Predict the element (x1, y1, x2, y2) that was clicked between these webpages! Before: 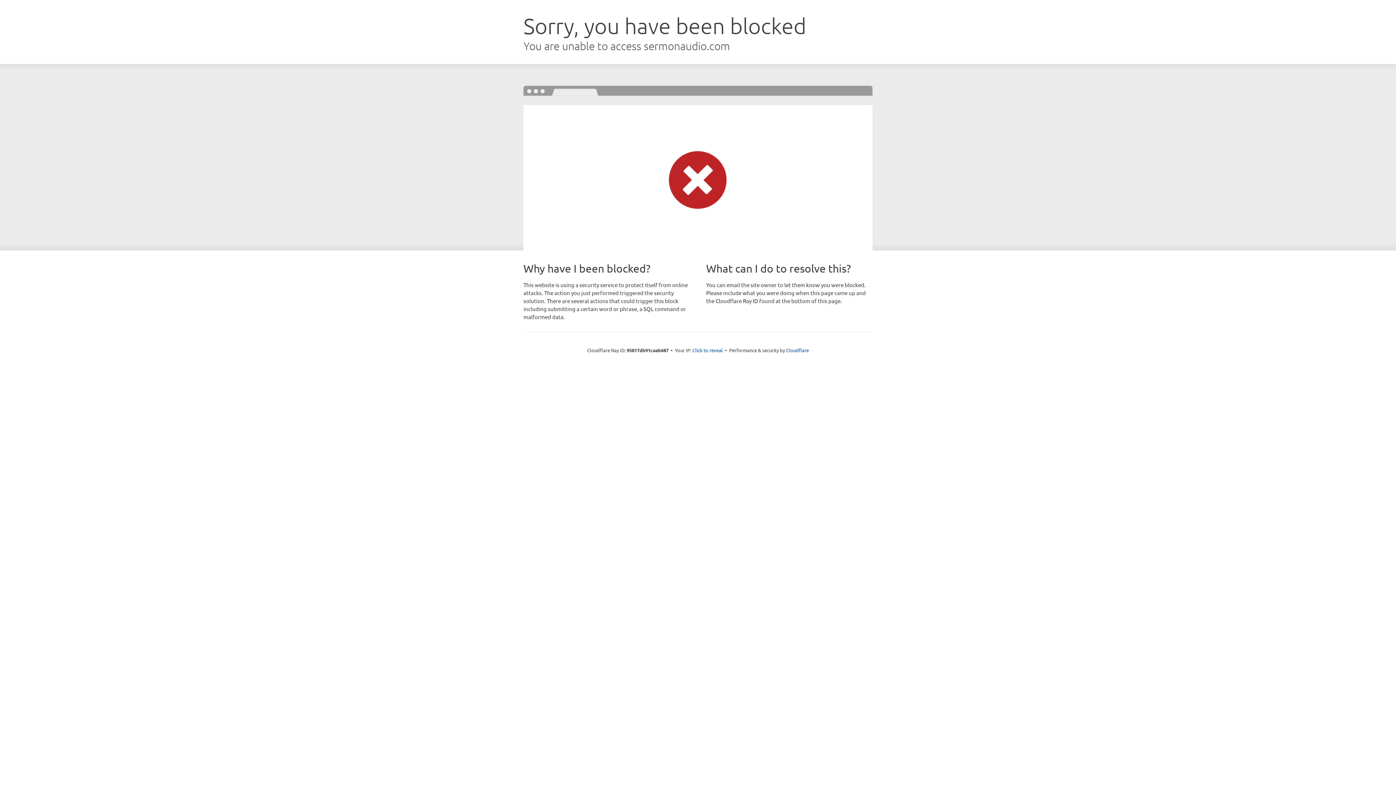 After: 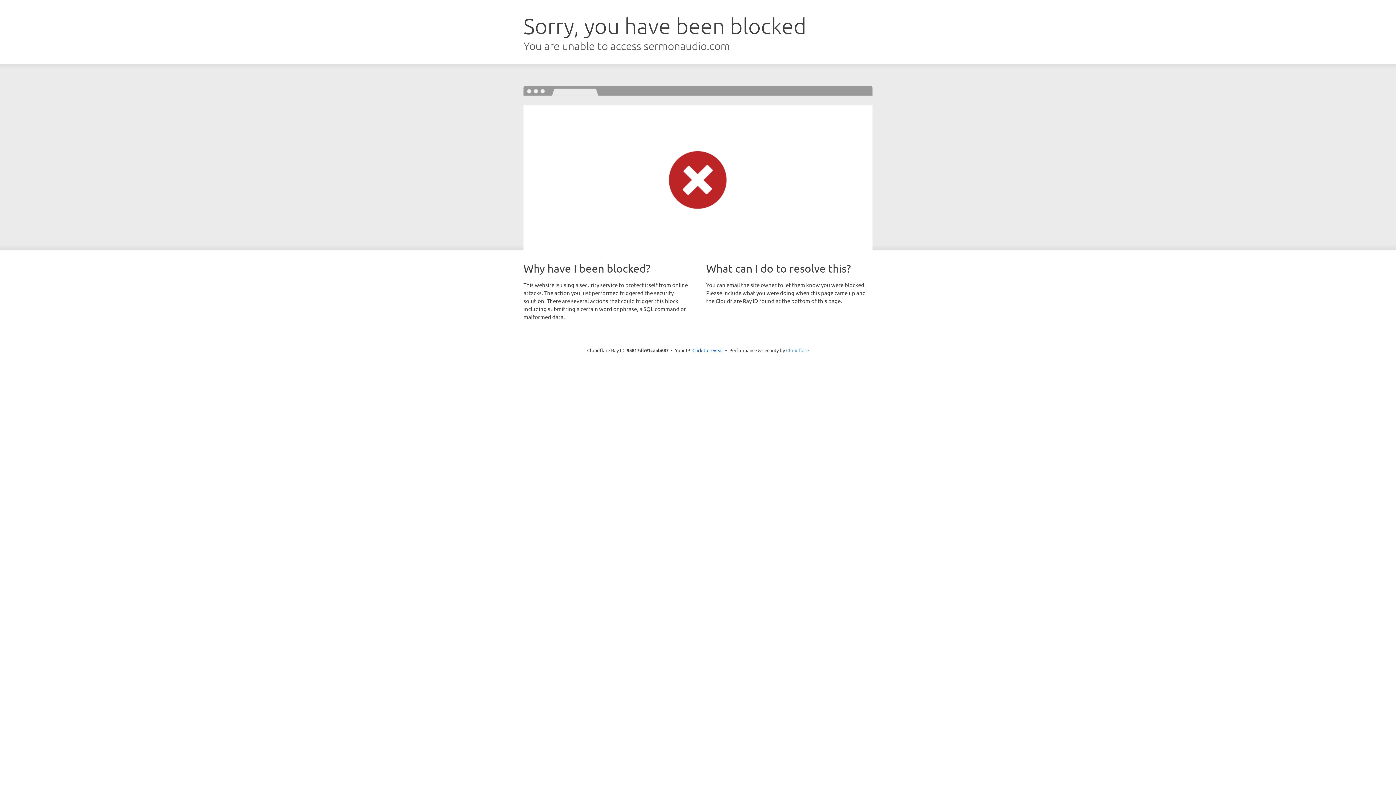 Action: bbox: (786, 347, 809, 353) label: Cloudflare